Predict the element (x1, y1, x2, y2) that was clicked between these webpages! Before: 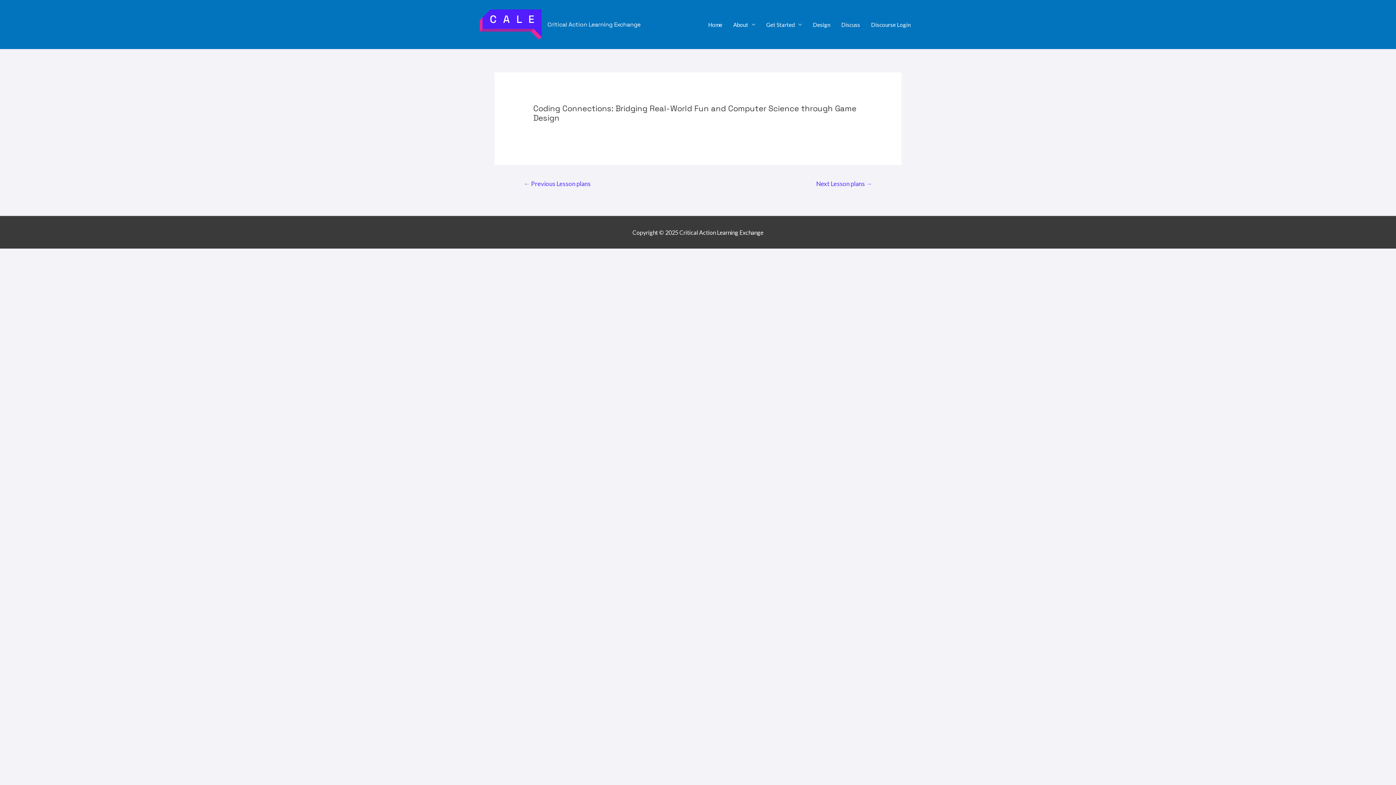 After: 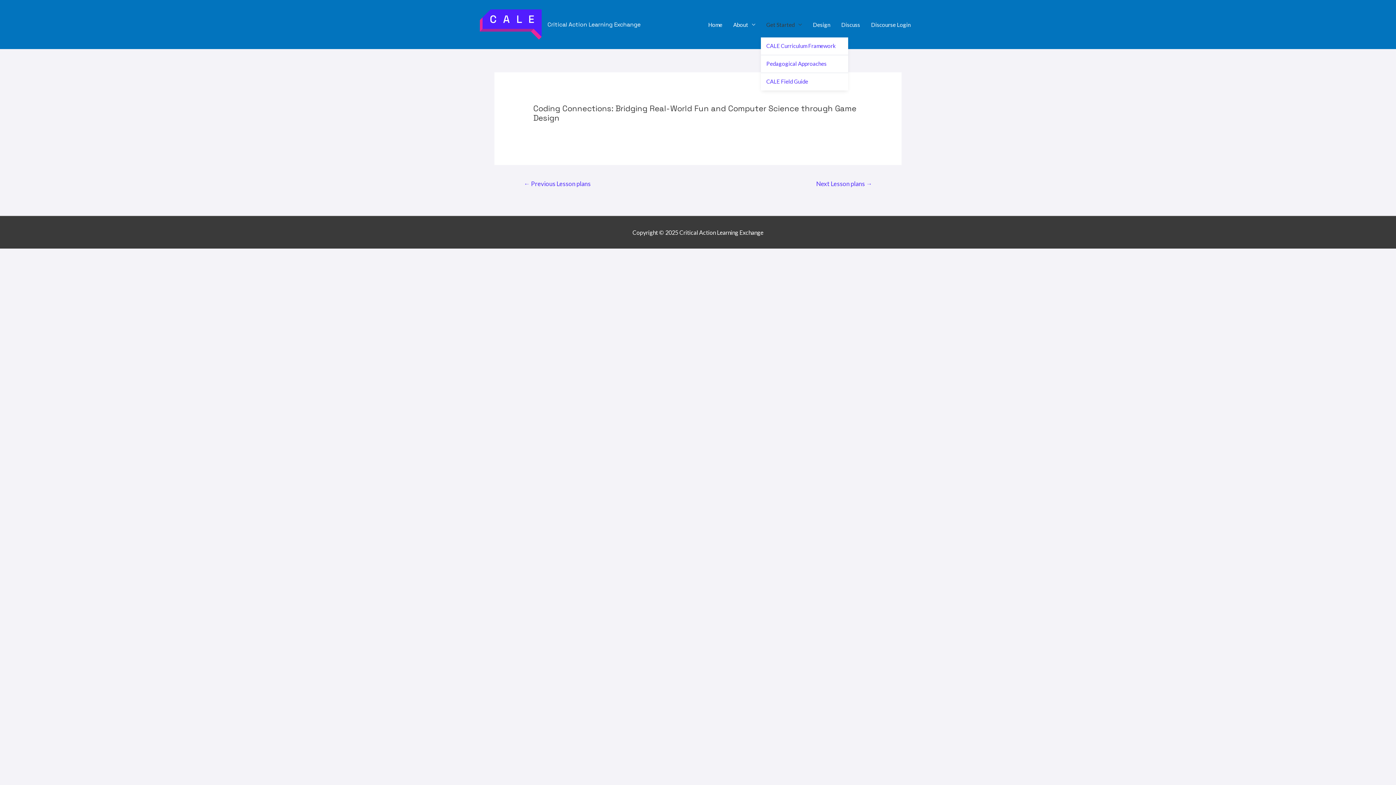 Action: label: Get Started bbox: (761, 11, 807, 37)